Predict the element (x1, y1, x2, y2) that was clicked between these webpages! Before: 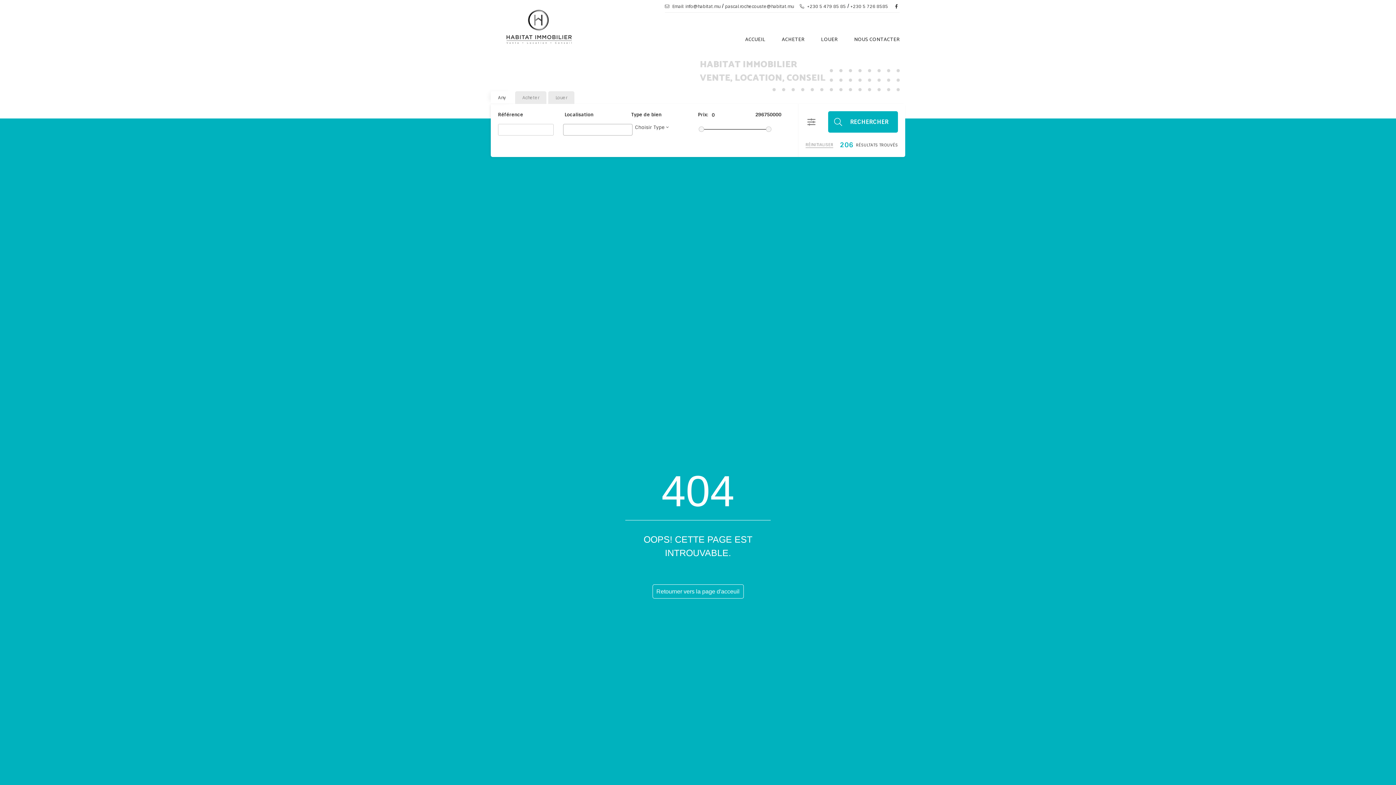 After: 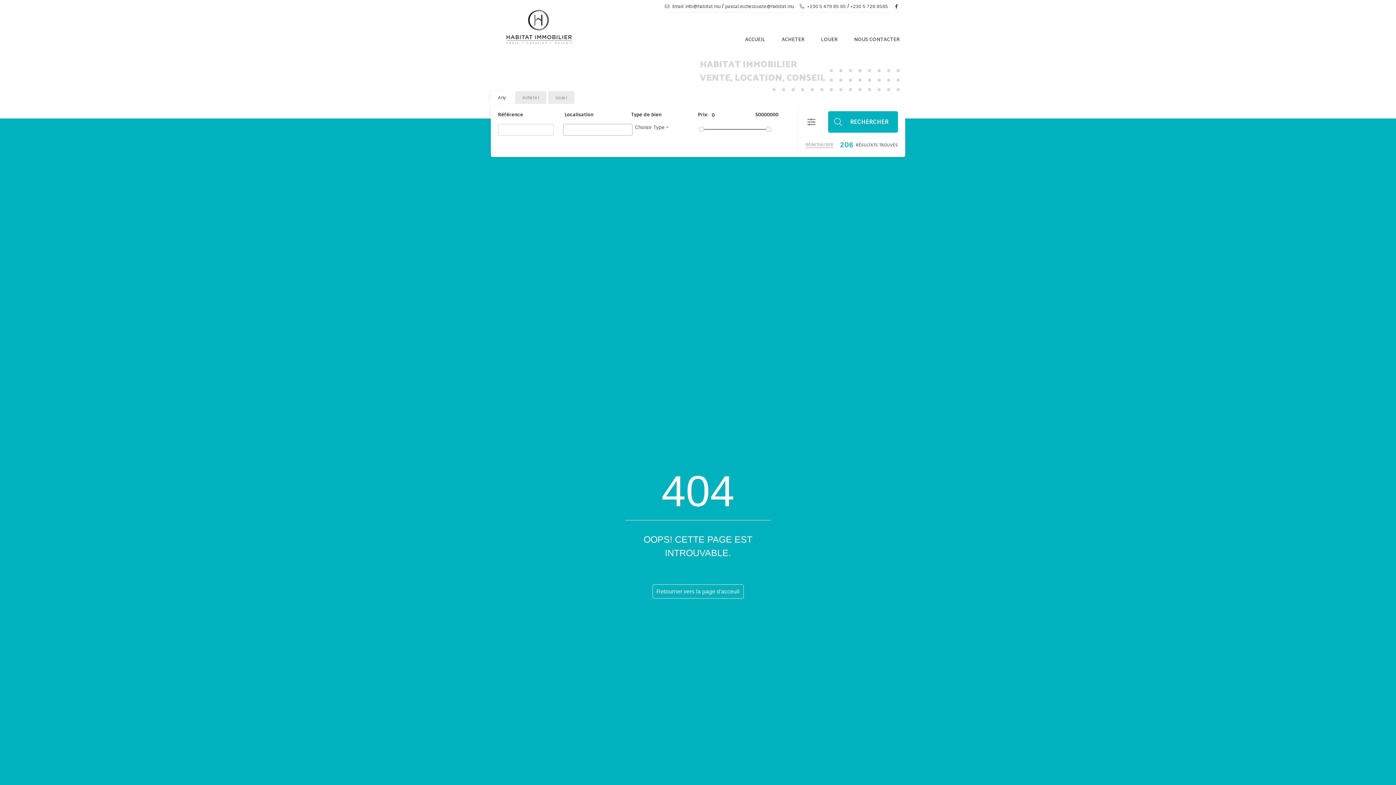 Action: bbox: (805, 142, 833, 147) label: RÉINITIALISER